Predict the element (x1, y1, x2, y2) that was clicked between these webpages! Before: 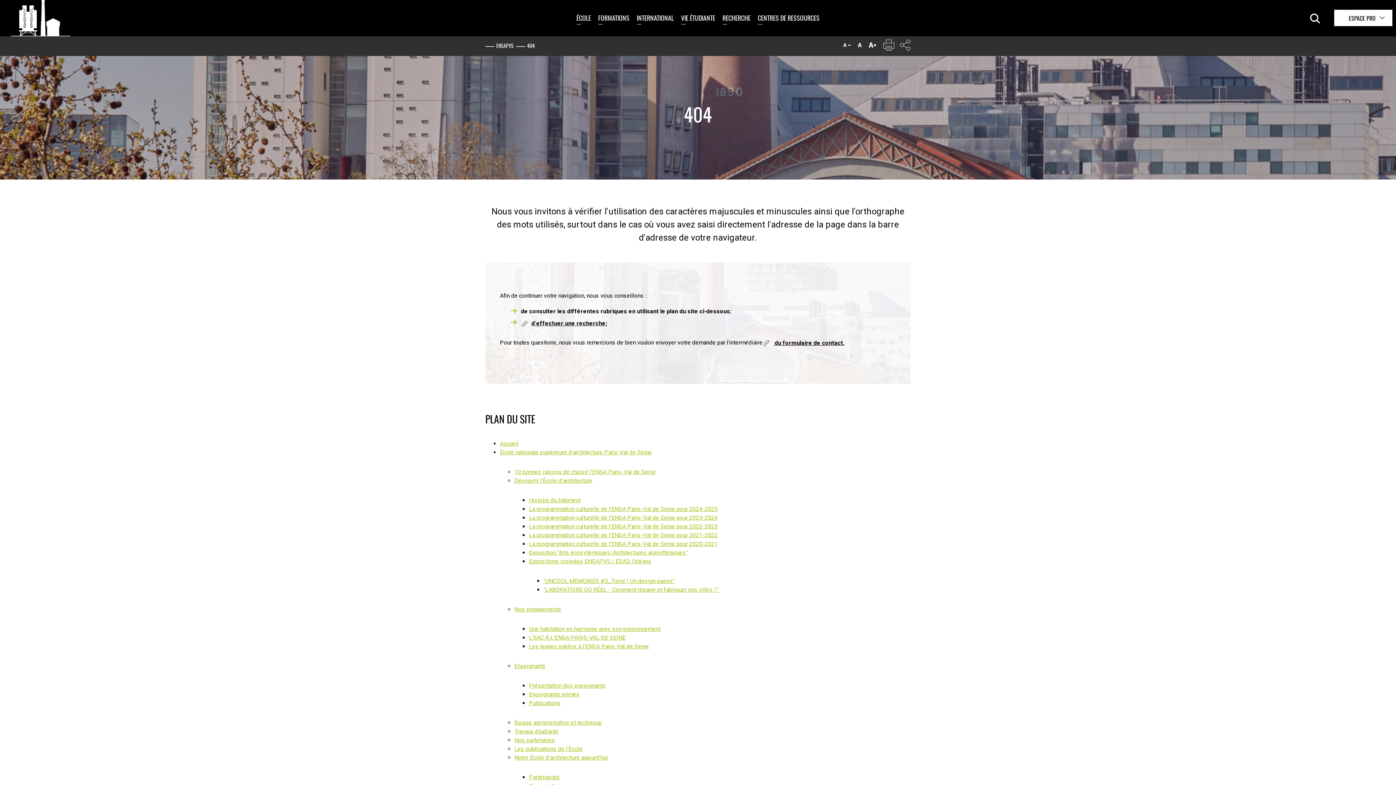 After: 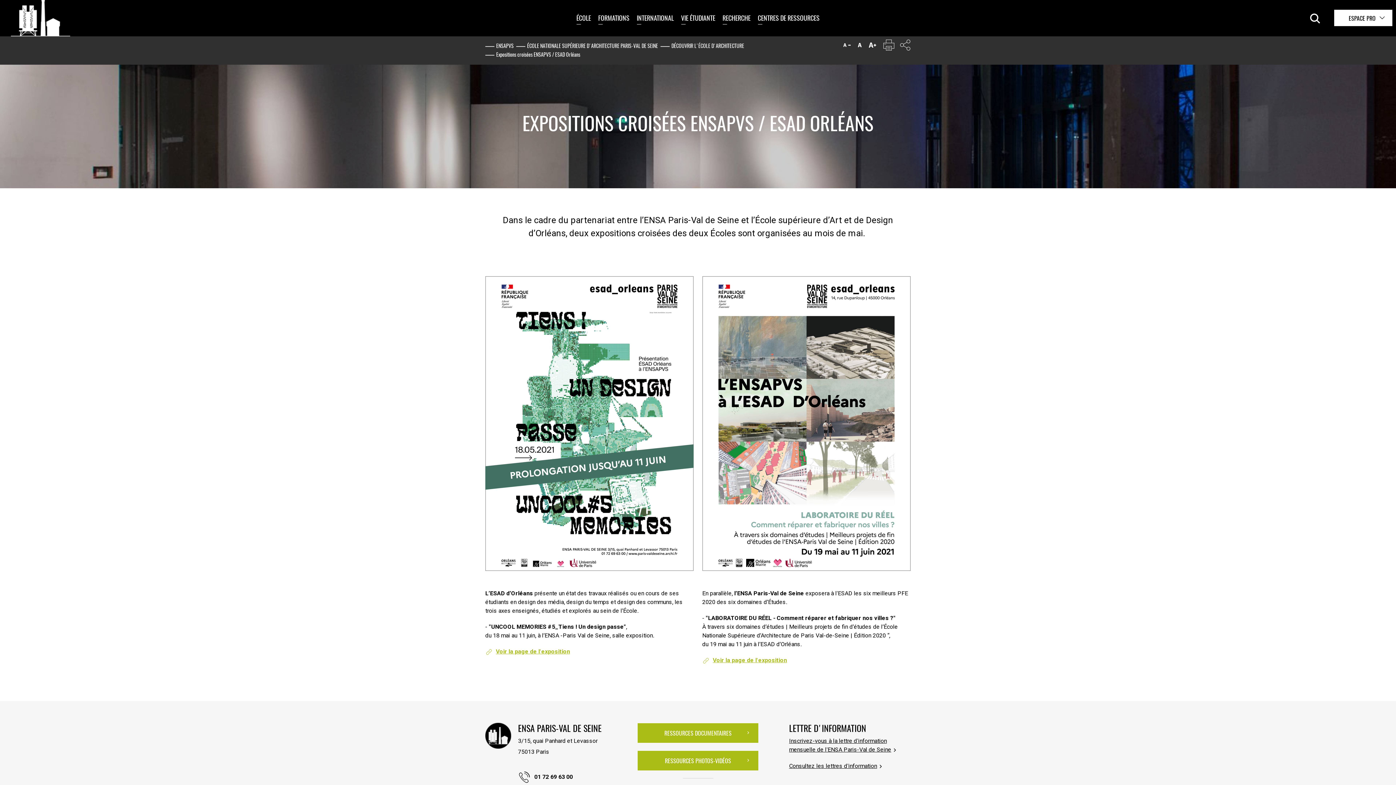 Action: bbox: (529, 558, 651, 564) label: Expositions croisées ENSAPVS / ESAD Orléans